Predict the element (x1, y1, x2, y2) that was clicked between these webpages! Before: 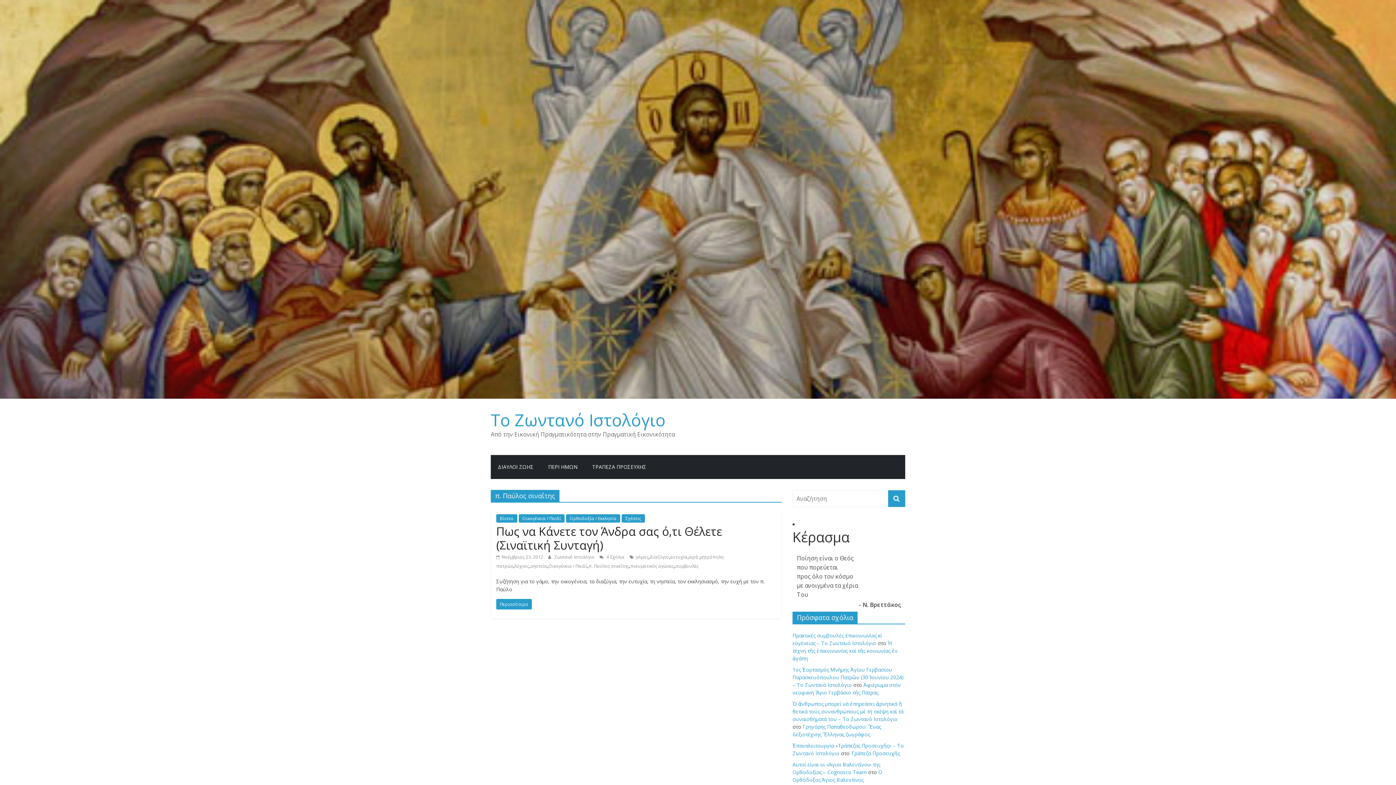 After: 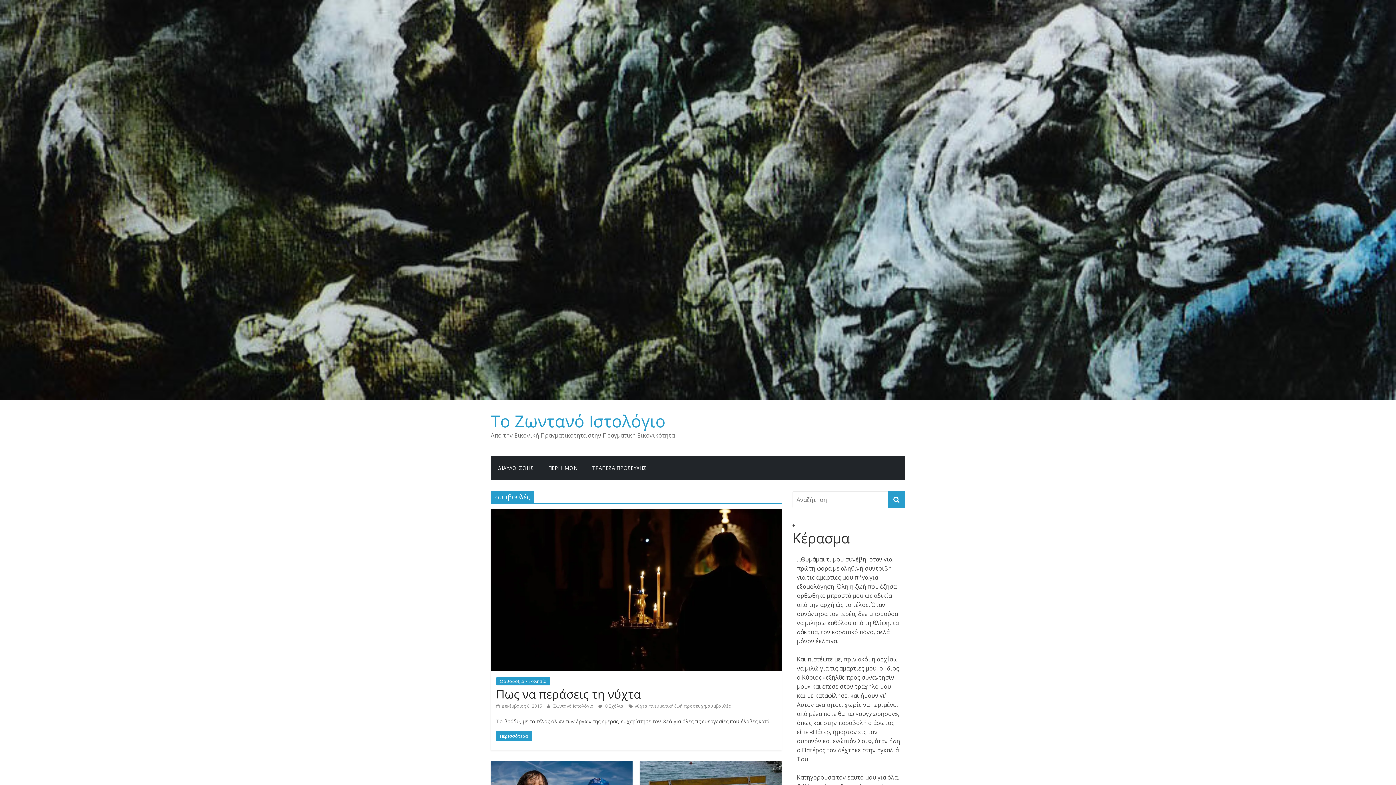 Action: bbox: (675, 563, 698, 569) label: συμβουλές